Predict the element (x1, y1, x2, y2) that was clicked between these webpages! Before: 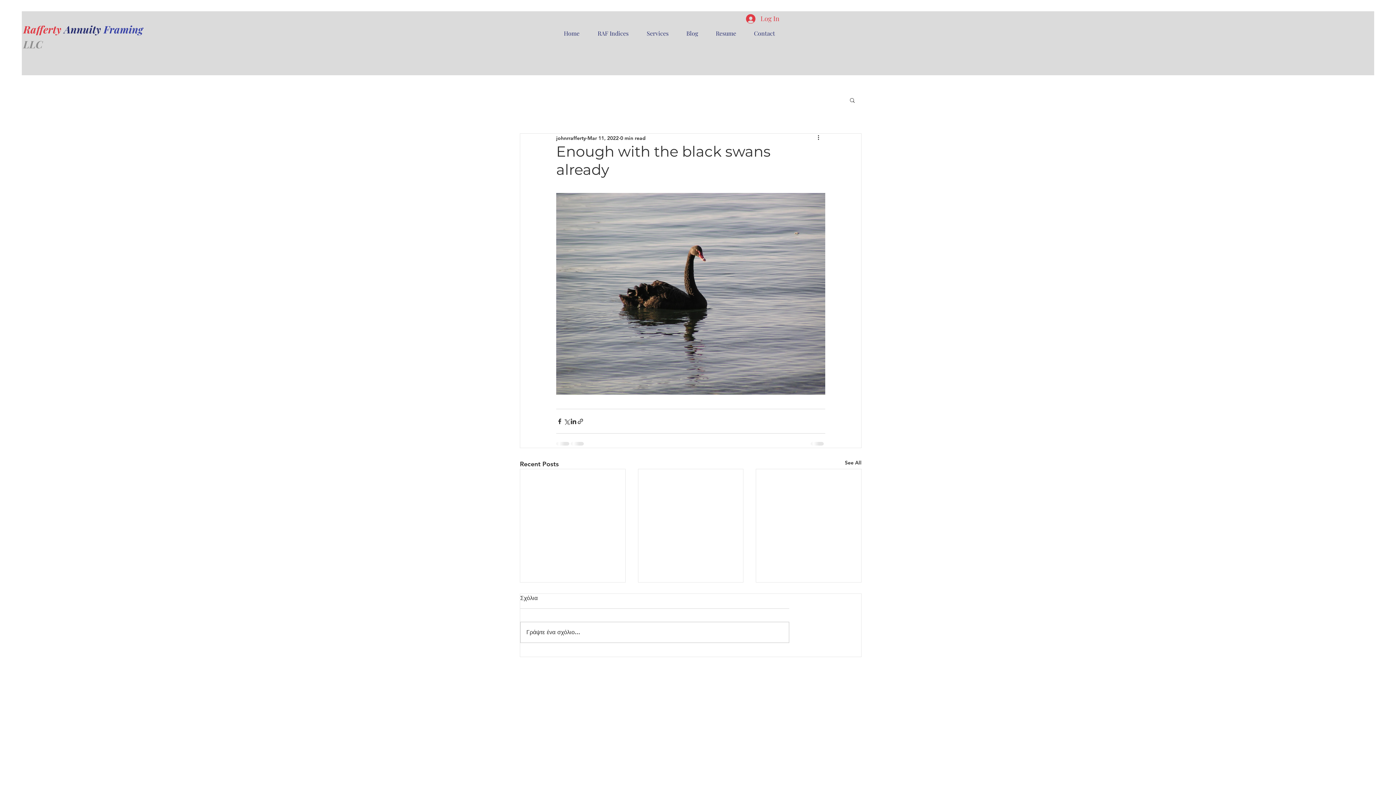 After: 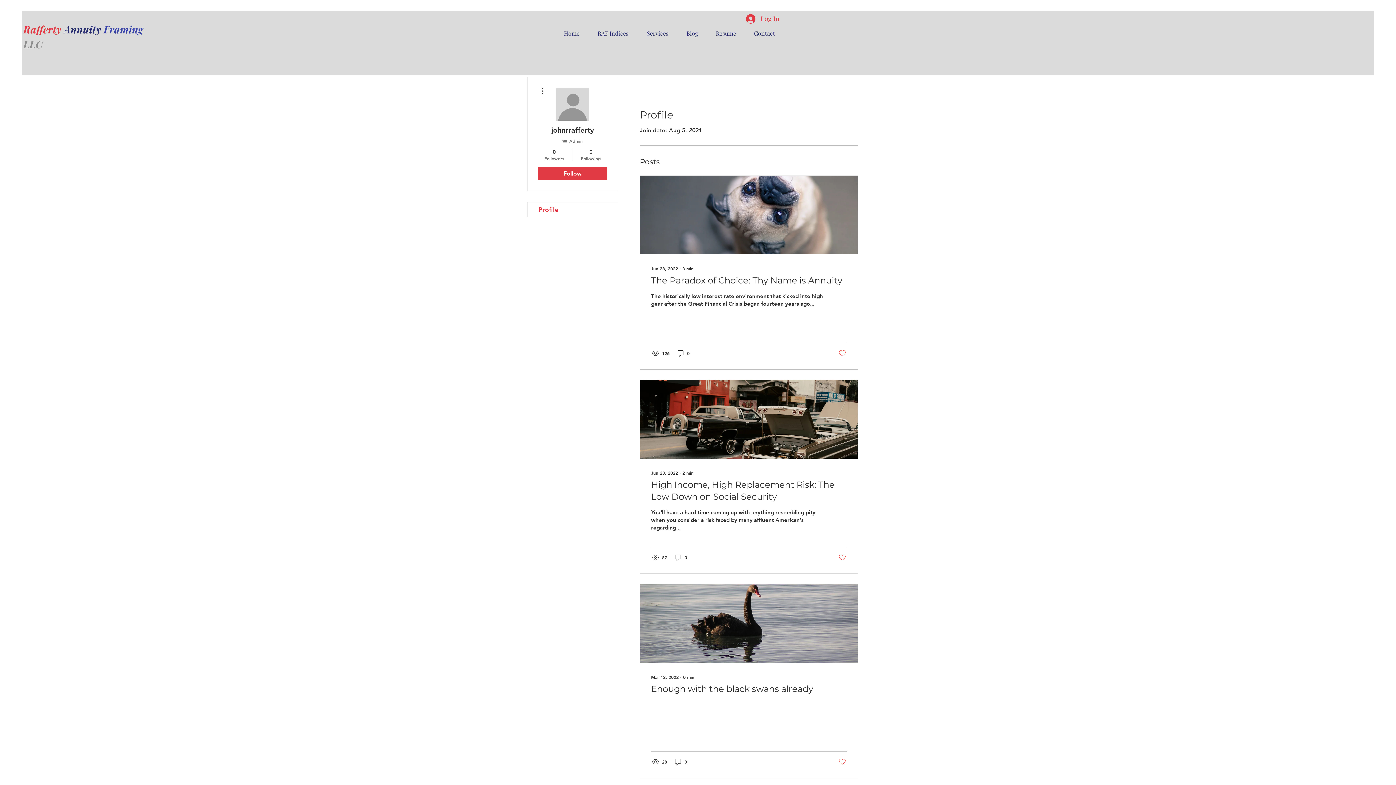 Action: bbox: (556, 134, 586, 142) label: johnrrafferty